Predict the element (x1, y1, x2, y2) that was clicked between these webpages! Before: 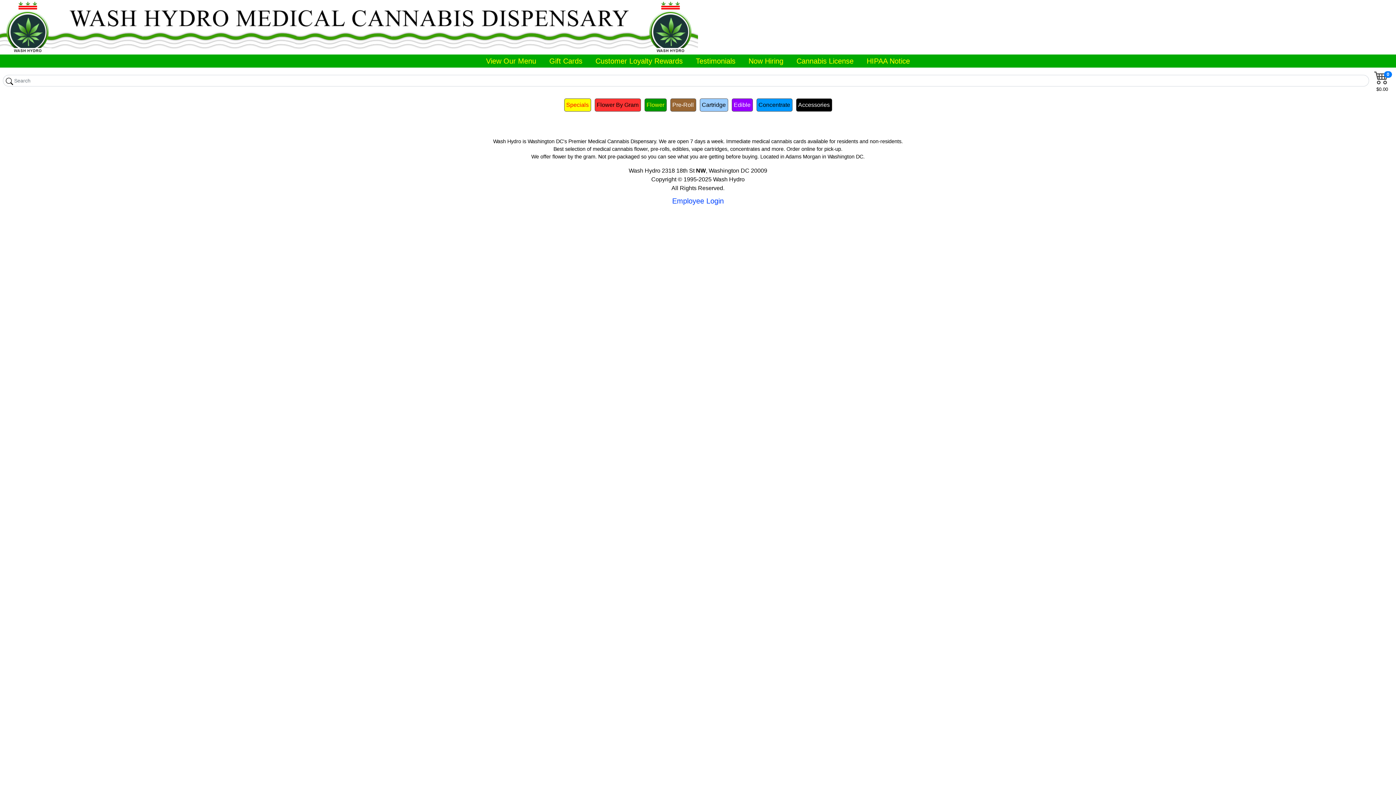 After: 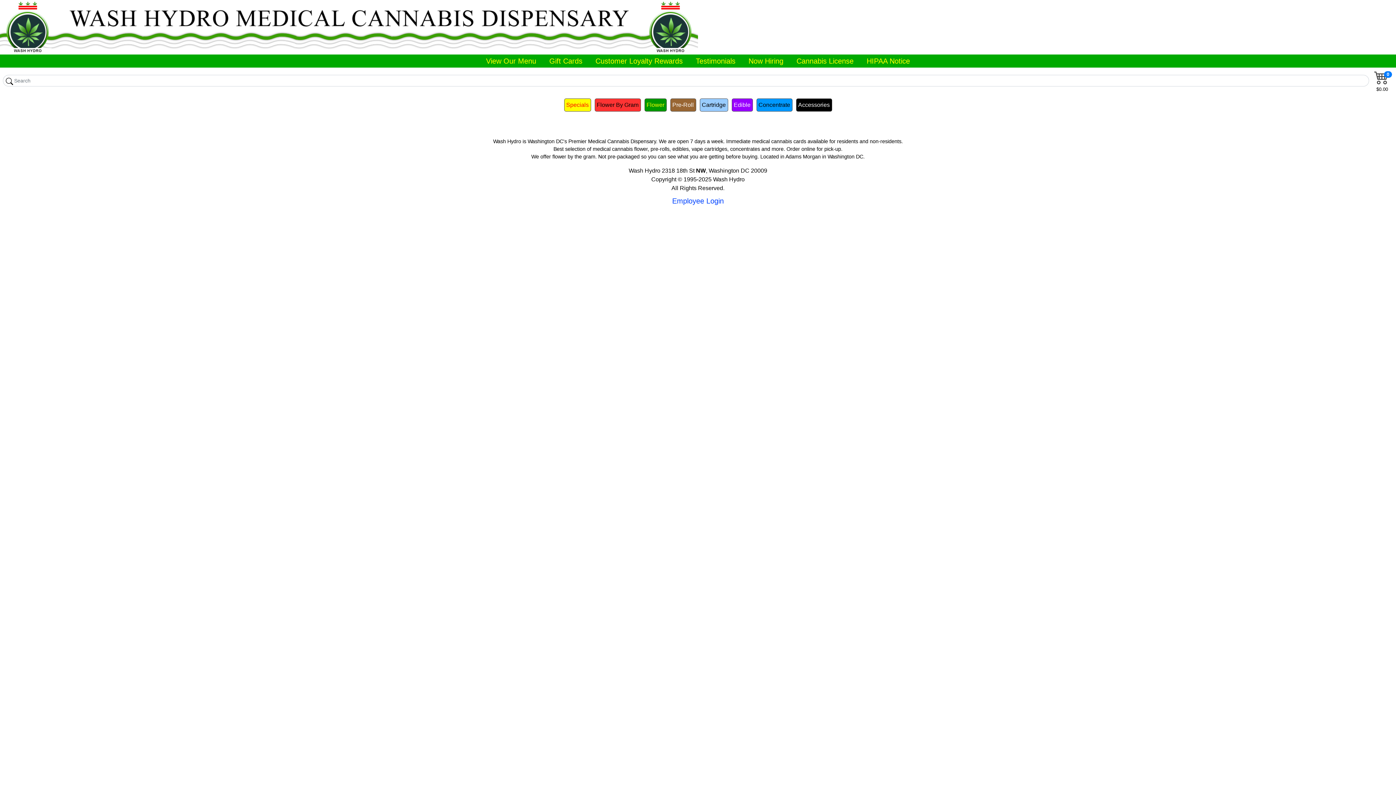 Action: label: Accessories bbox: (796, 98, 832, 111)